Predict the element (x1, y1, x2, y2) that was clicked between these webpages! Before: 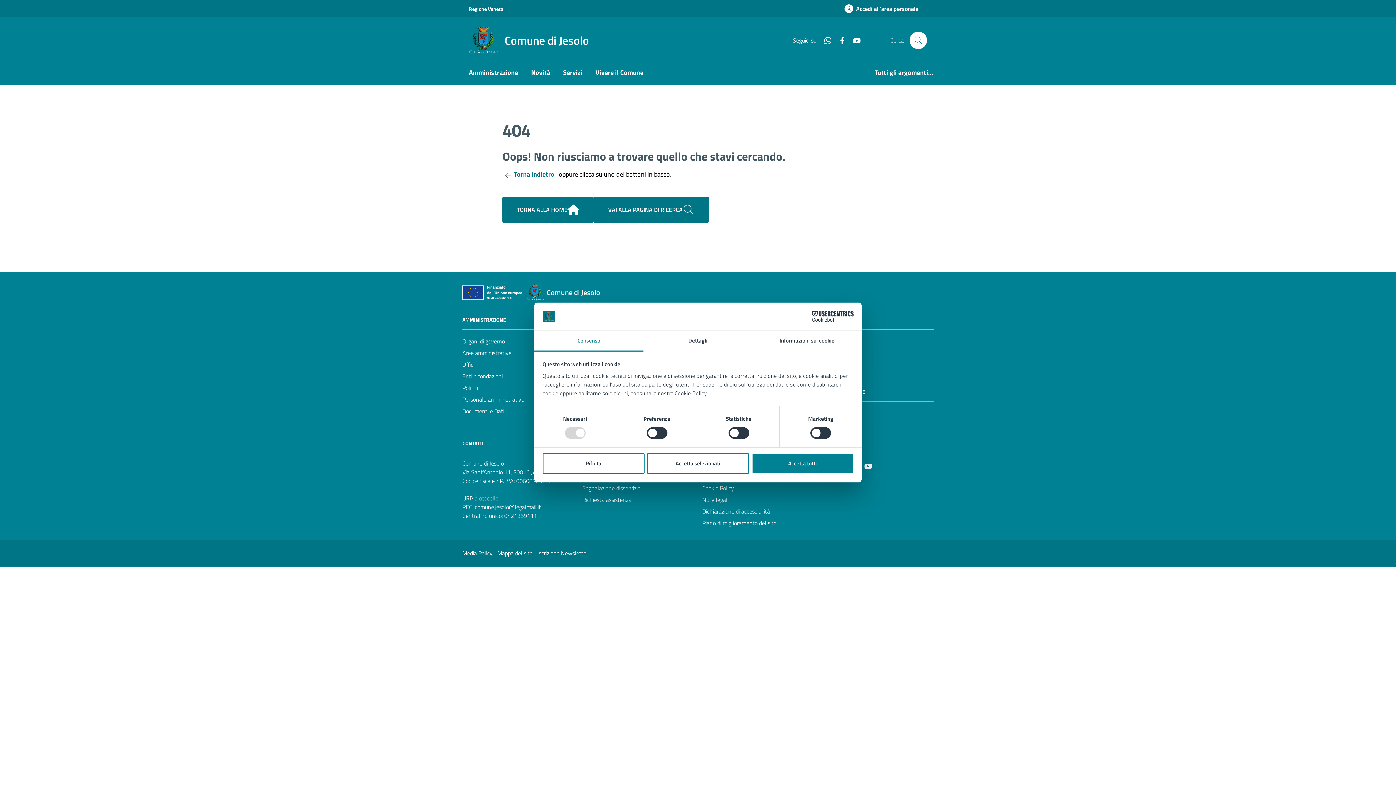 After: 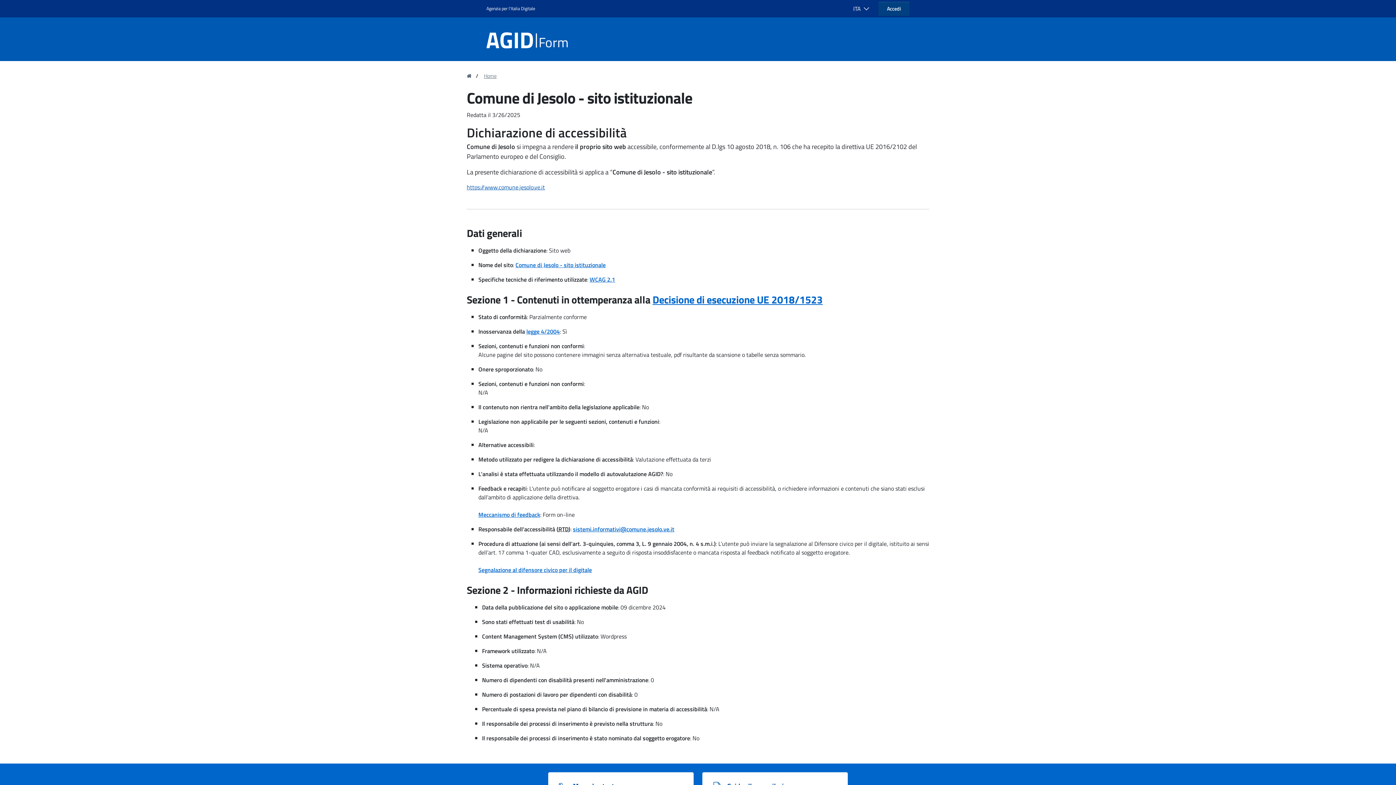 Action: label: Dichiarazione di accessibilità bbox: (702, 505, 770, 517)